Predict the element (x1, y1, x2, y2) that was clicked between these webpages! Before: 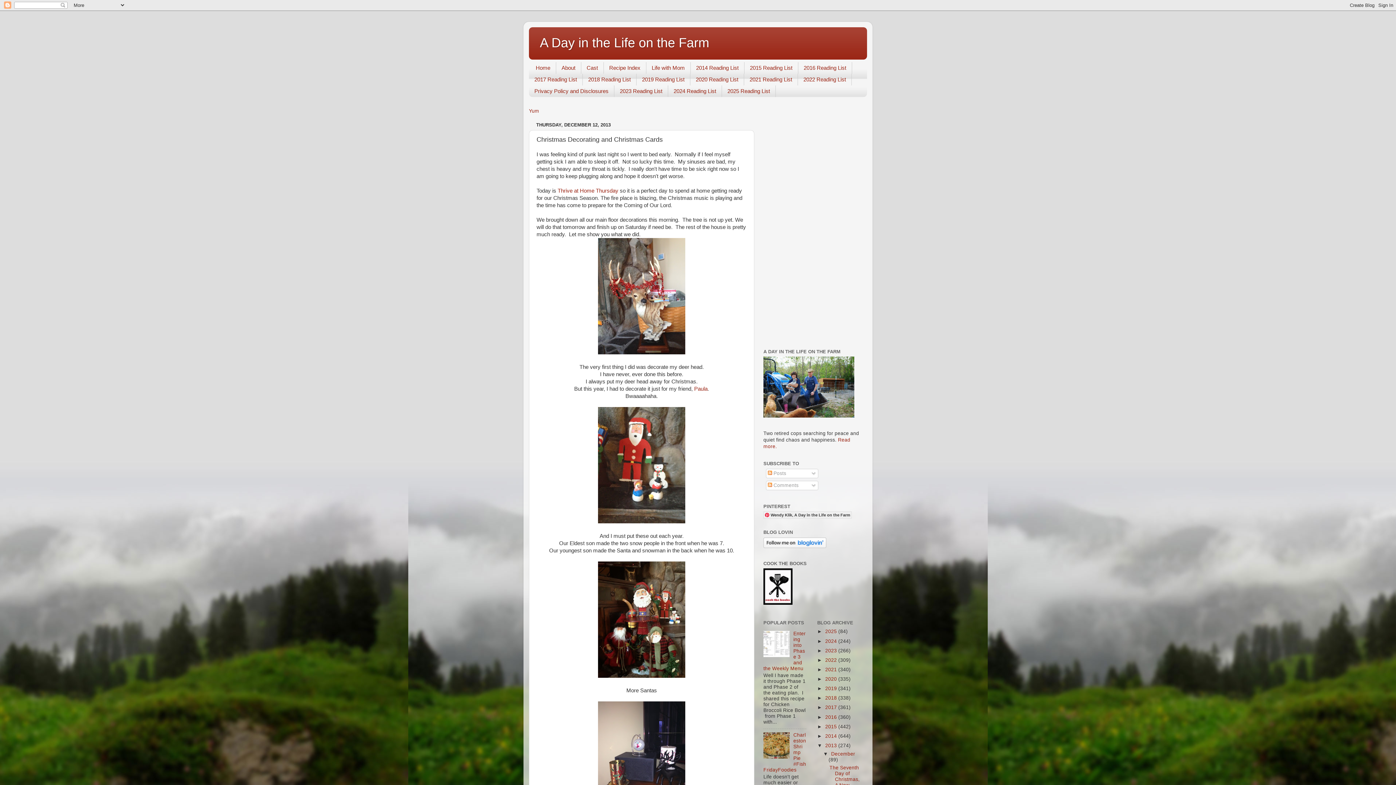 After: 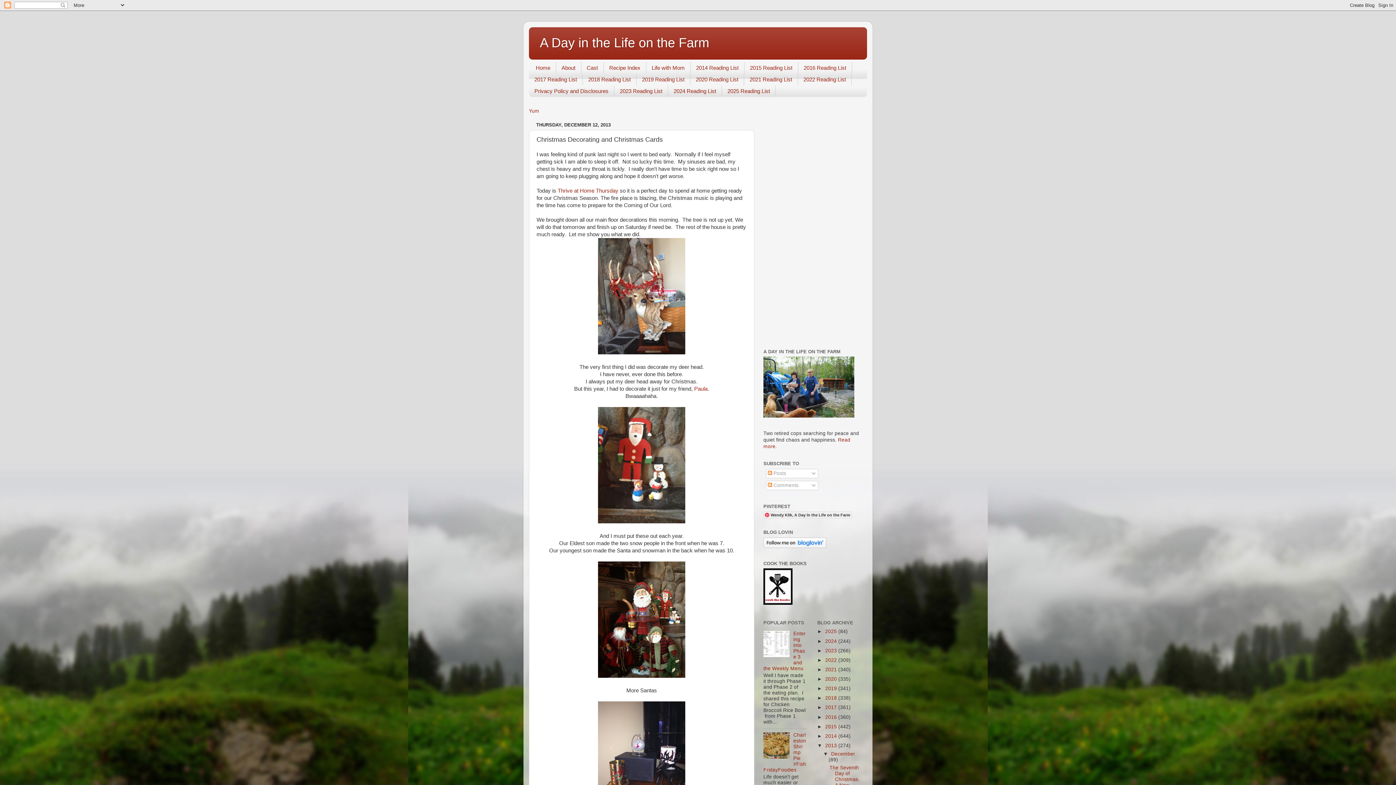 Action: bbox: (763, 600, 792, 606)